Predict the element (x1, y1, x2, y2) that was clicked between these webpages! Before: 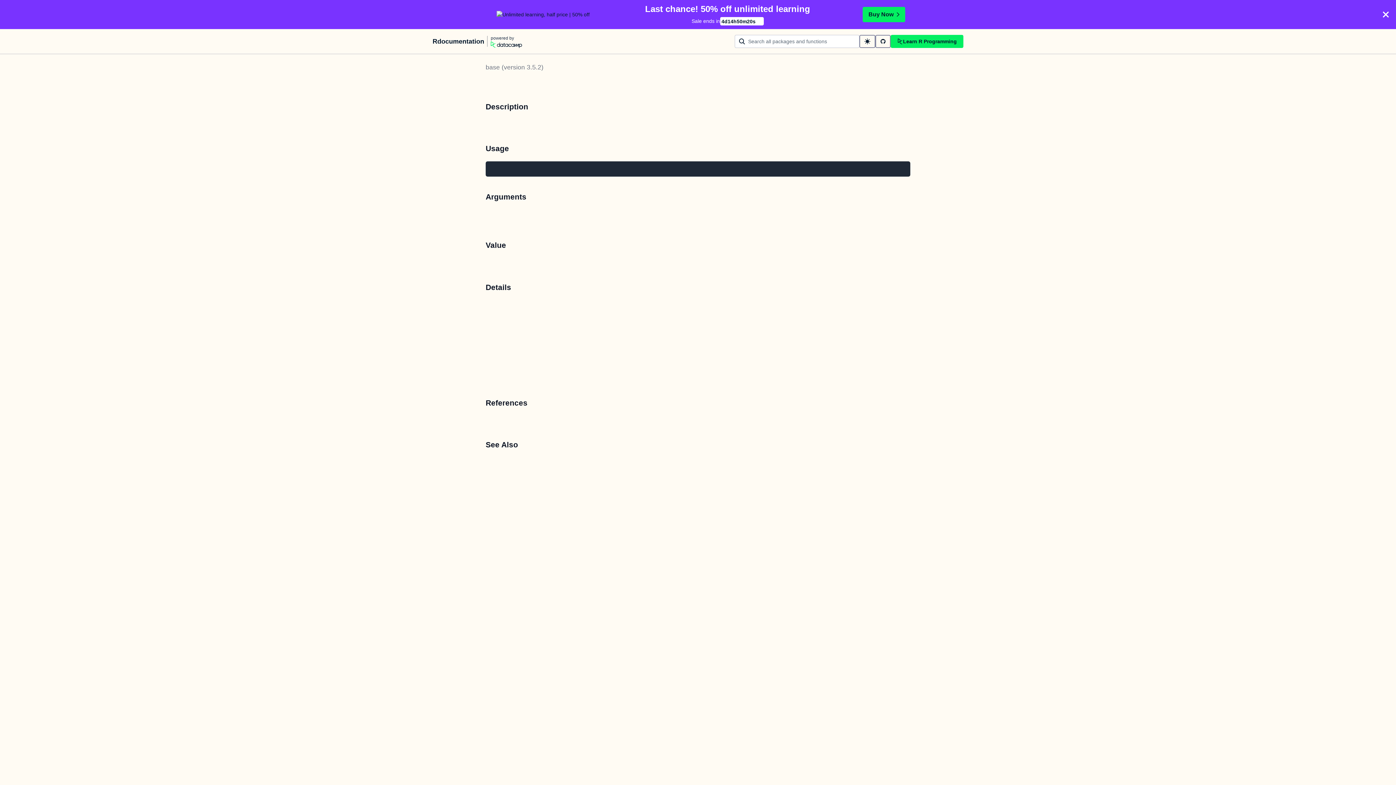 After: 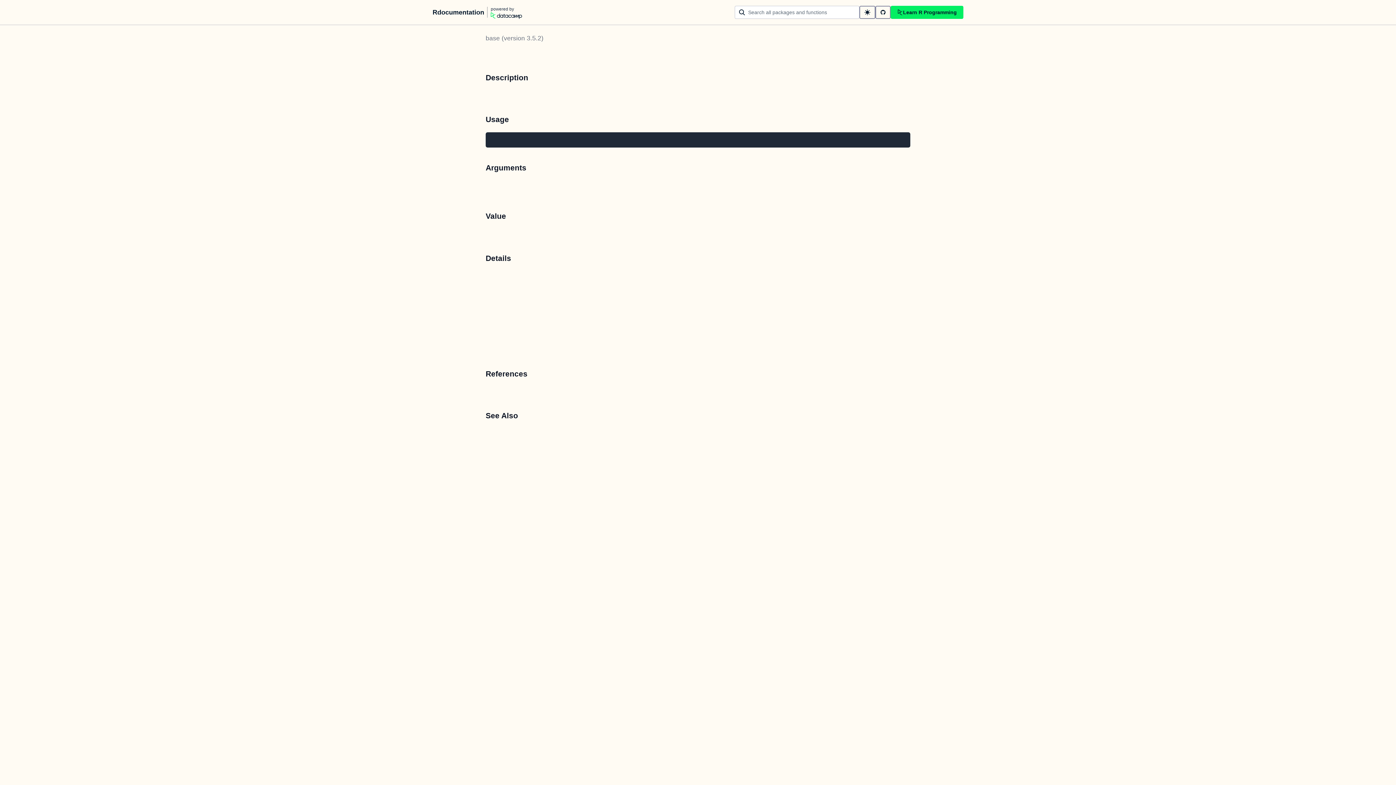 Action: bbox: (1378, 7, 1393, 21) label: Close